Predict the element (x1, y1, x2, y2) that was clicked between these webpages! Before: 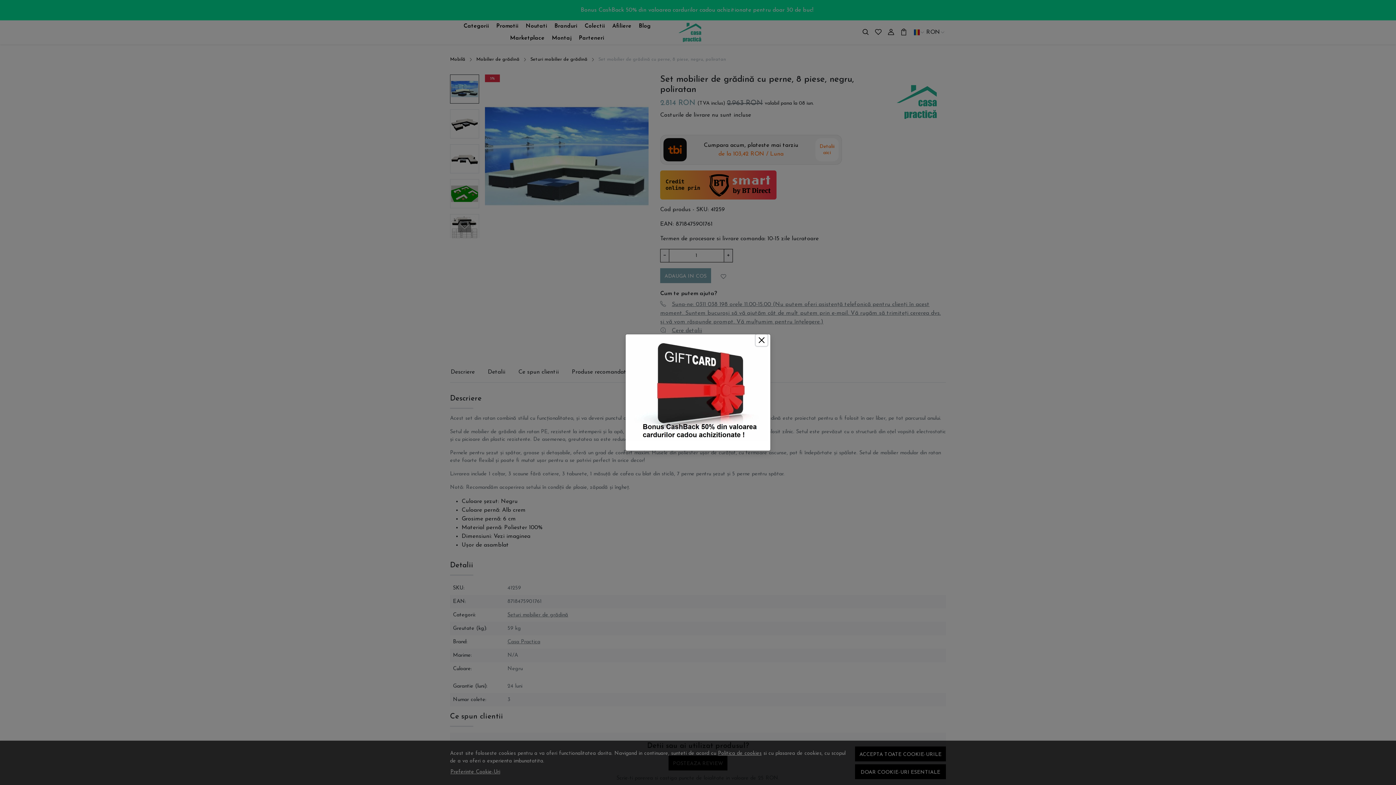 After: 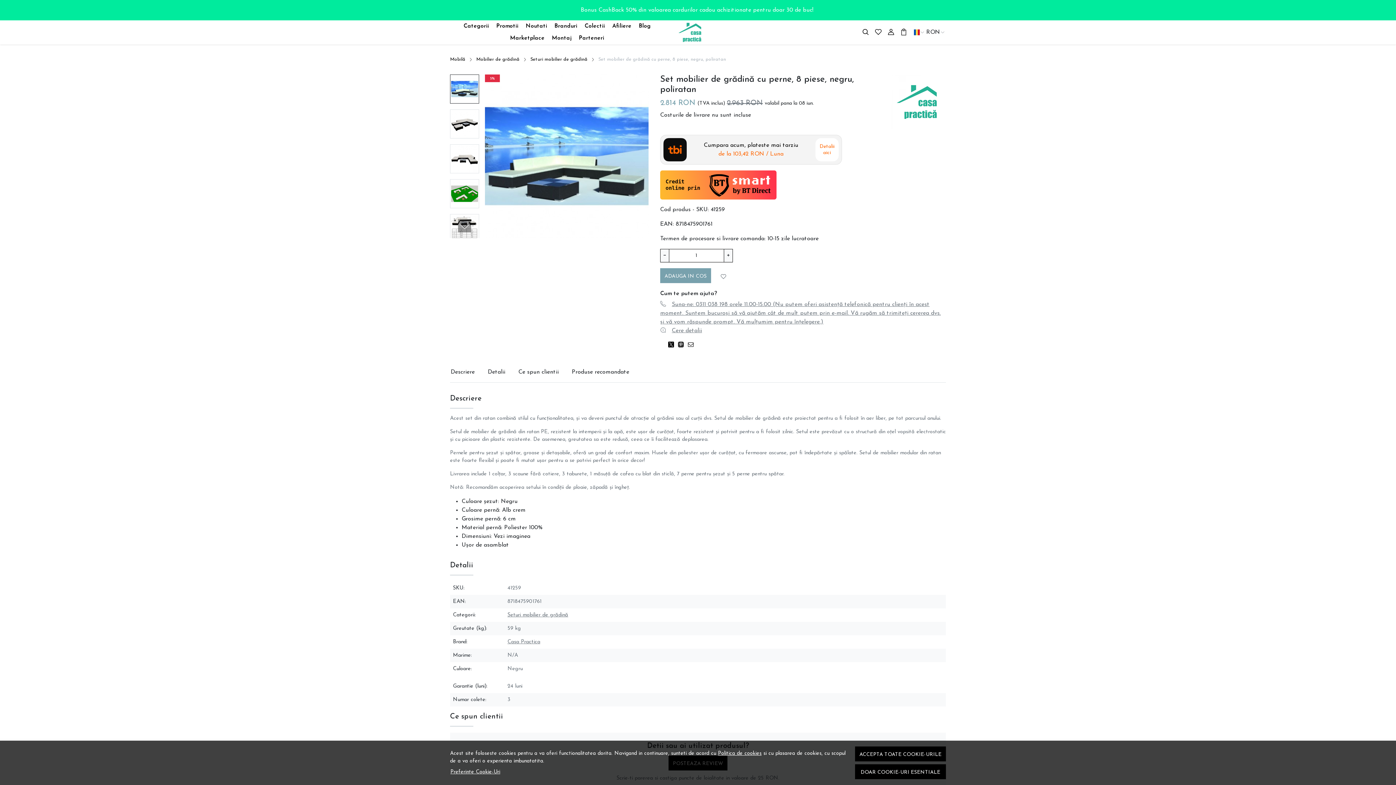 Action: label: Inchide bbox: (756, 334, 767, 346)